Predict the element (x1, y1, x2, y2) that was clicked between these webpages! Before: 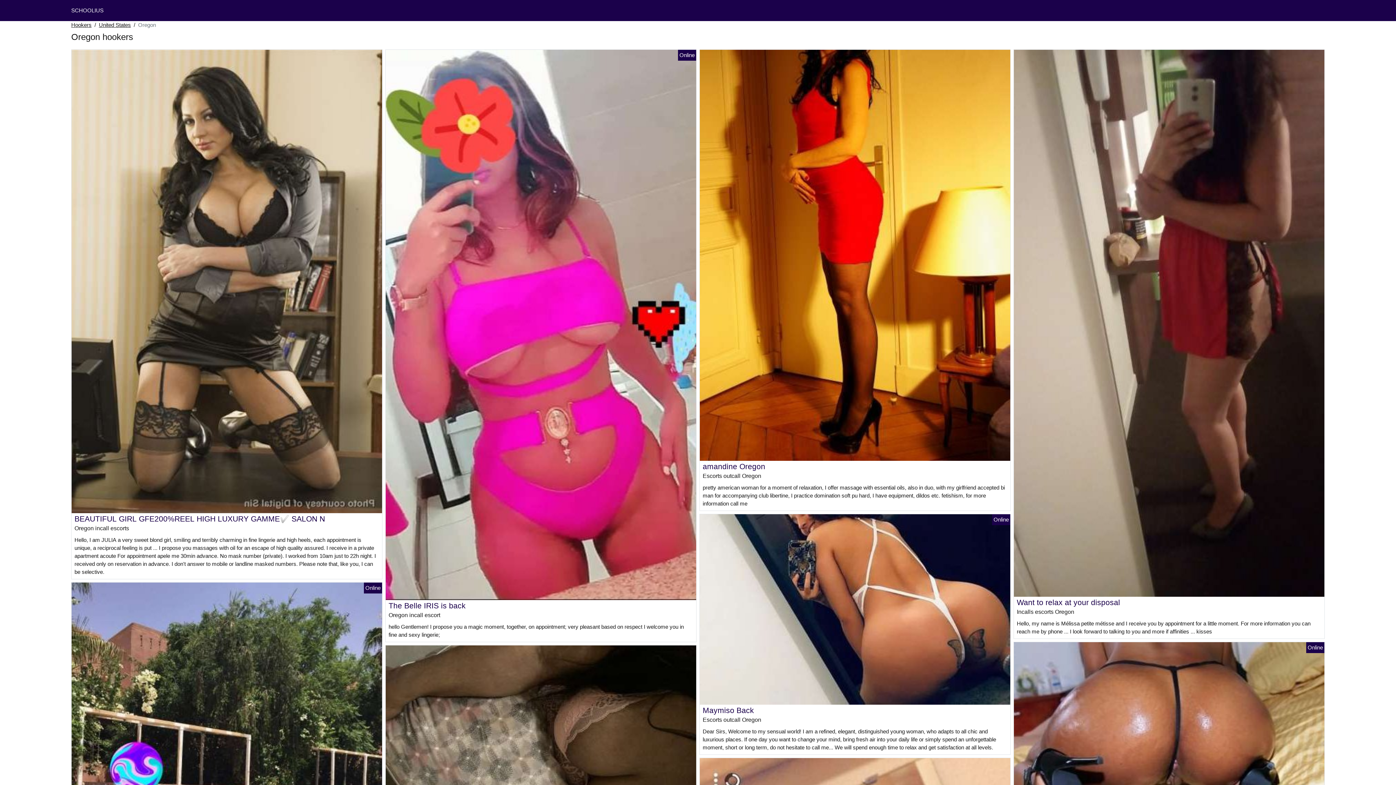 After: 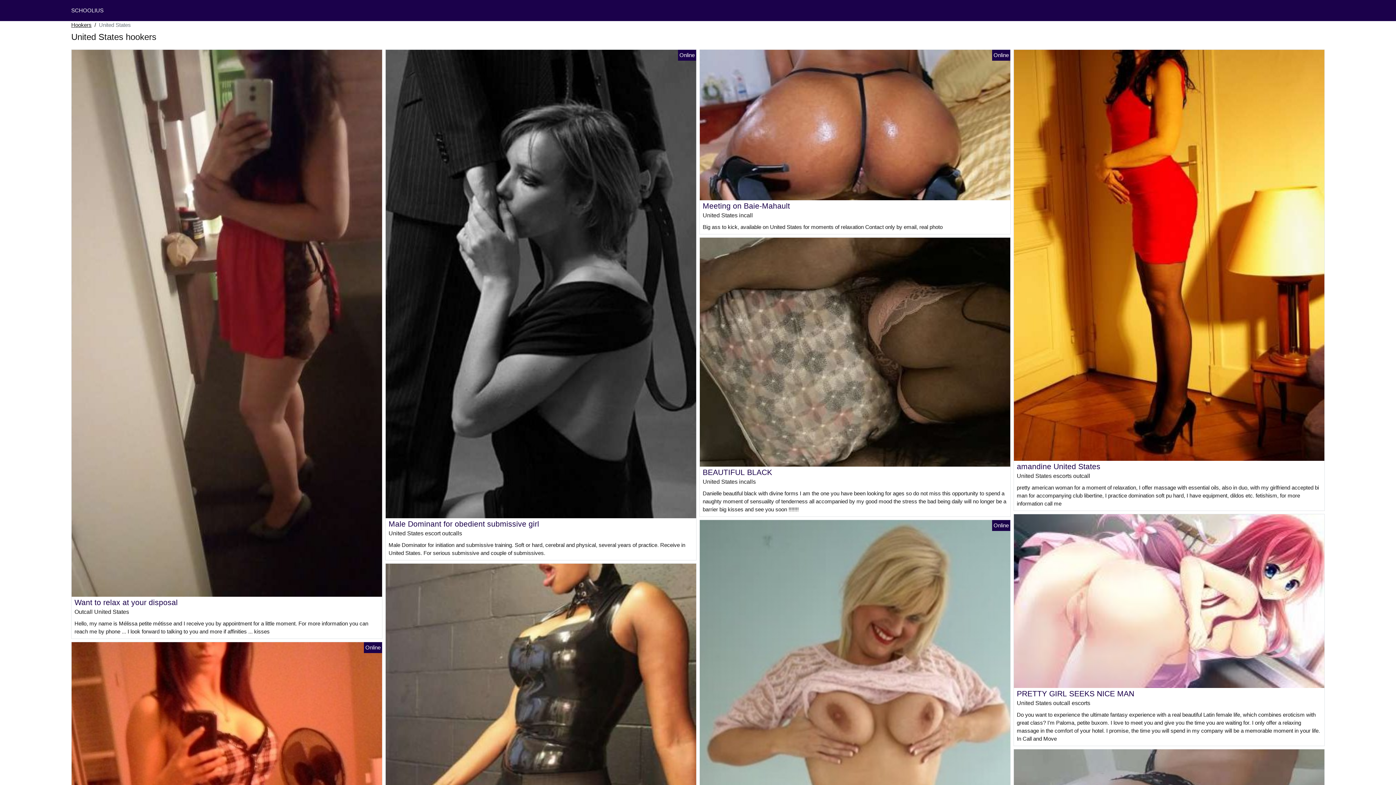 Action: label: United States bbox: (98, 21, 130, 29)